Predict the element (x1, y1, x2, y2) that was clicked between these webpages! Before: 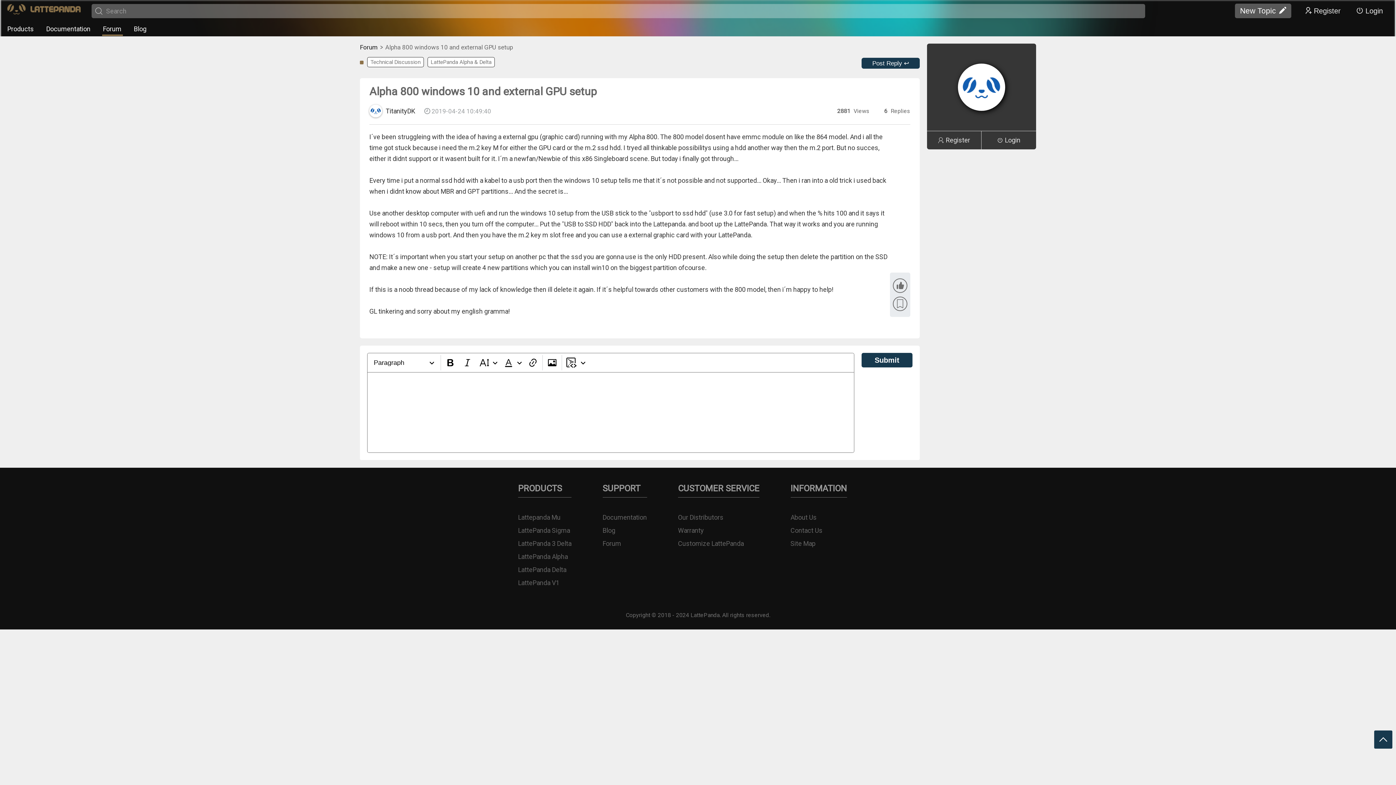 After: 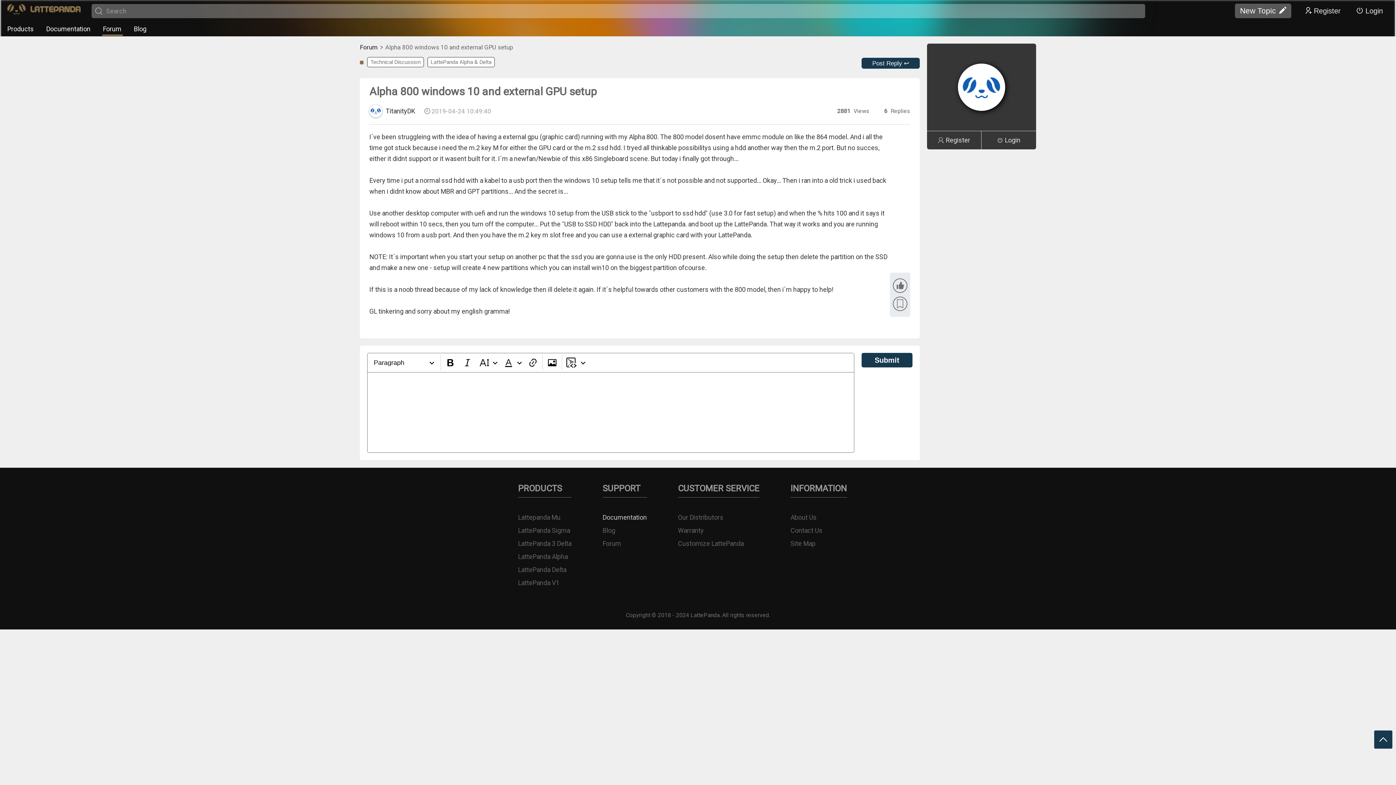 Action: label: Documentation bbox: (602, 513, 647, 521)